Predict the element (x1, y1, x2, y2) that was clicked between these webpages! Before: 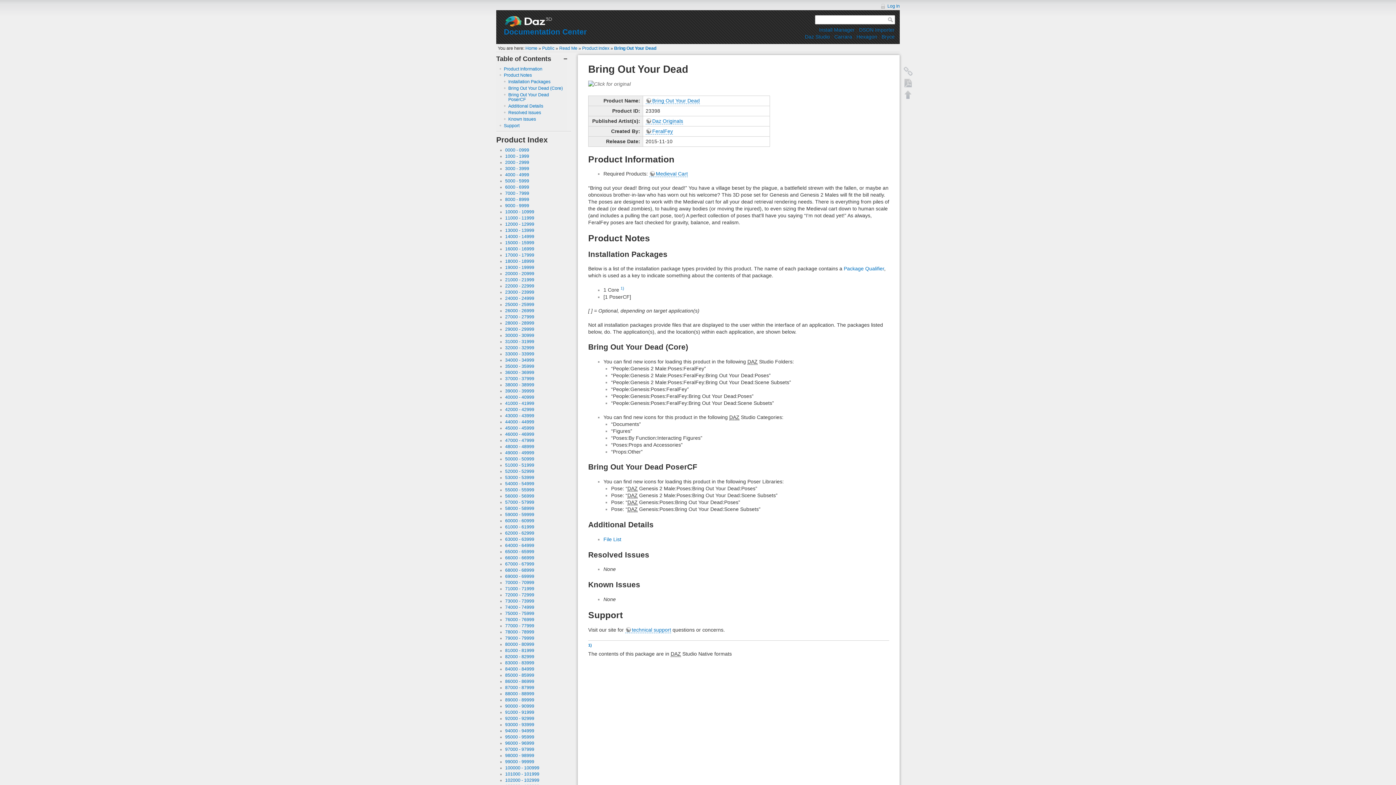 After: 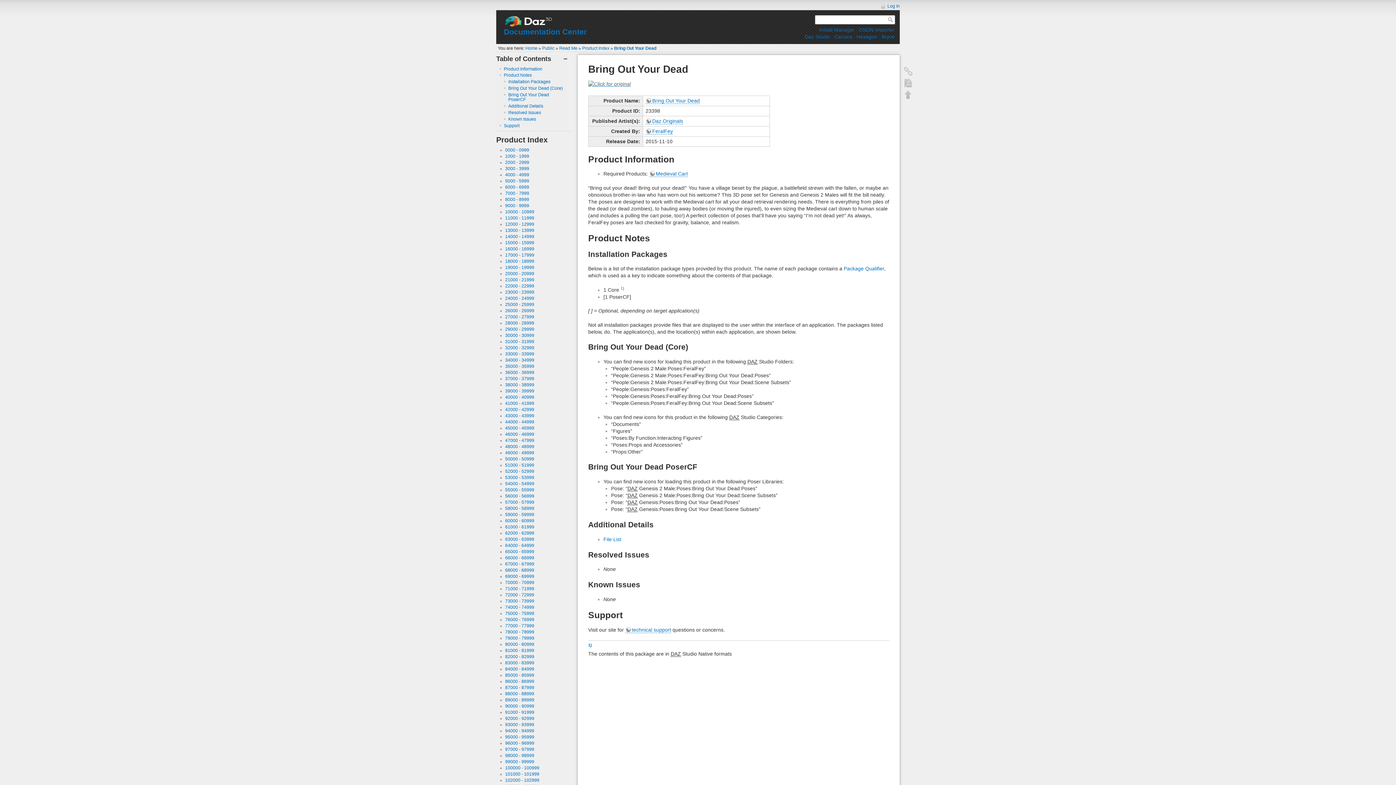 Action: bbox: (588, 80, 630, 86)